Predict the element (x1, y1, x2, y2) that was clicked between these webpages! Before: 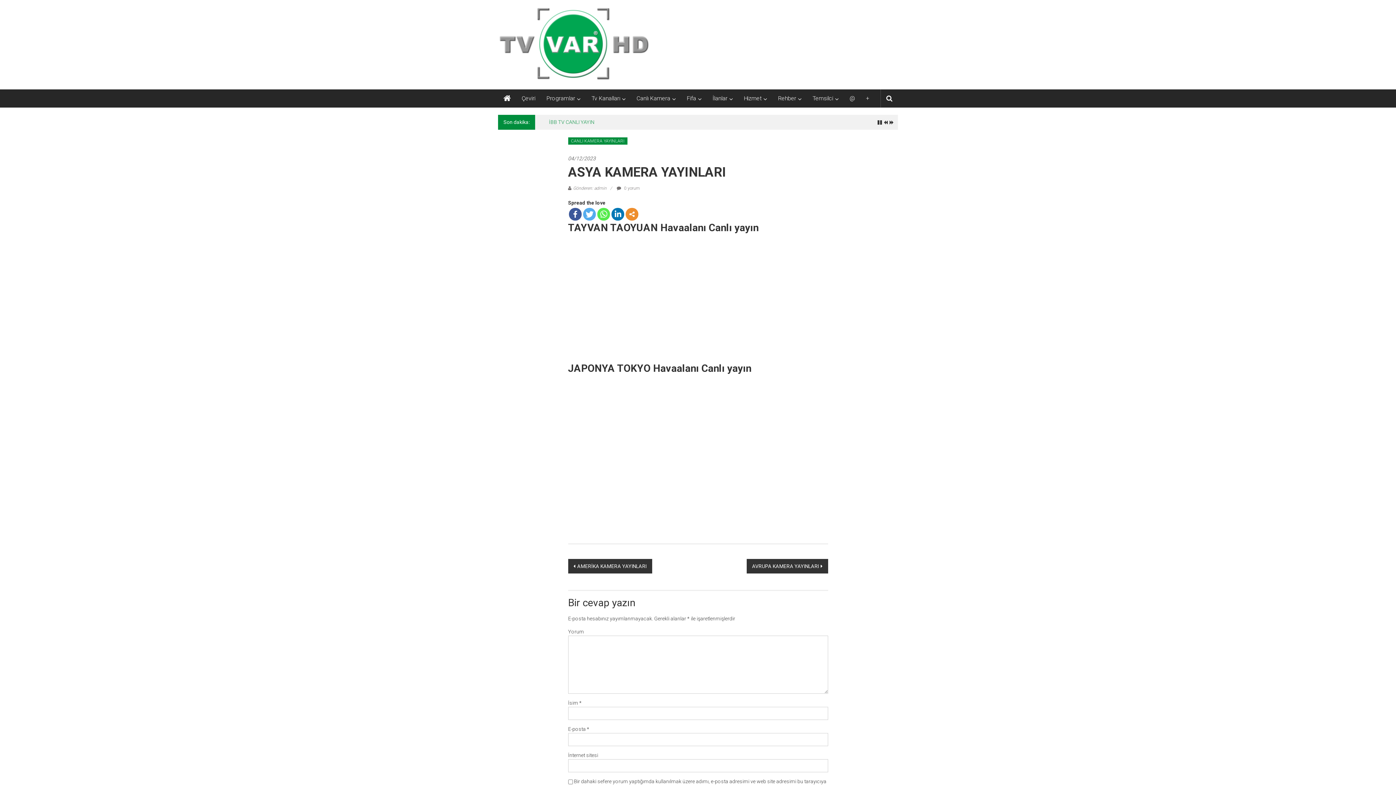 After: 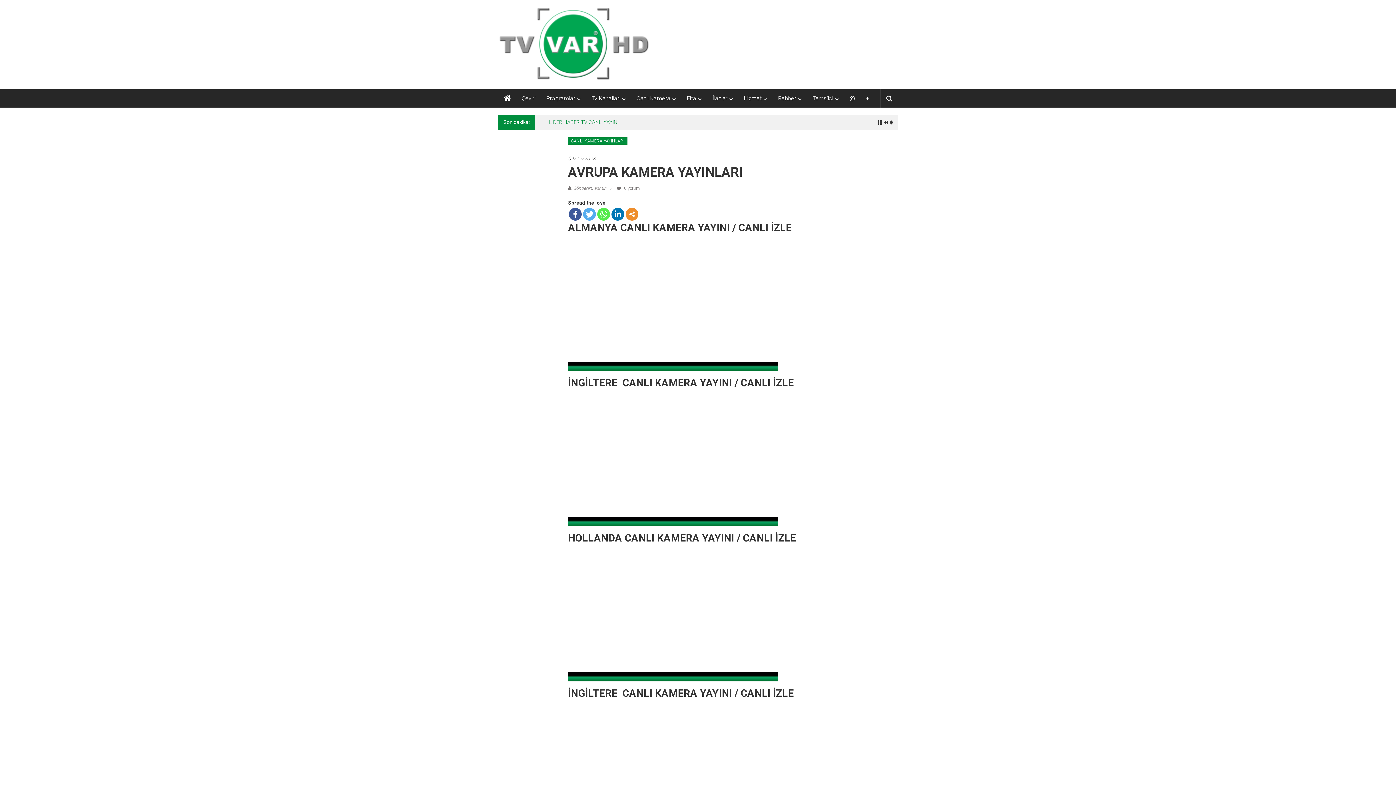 Action: label: AVRUPA KAMERA YAYINLARI bbox: (746, 559, 828, 573)